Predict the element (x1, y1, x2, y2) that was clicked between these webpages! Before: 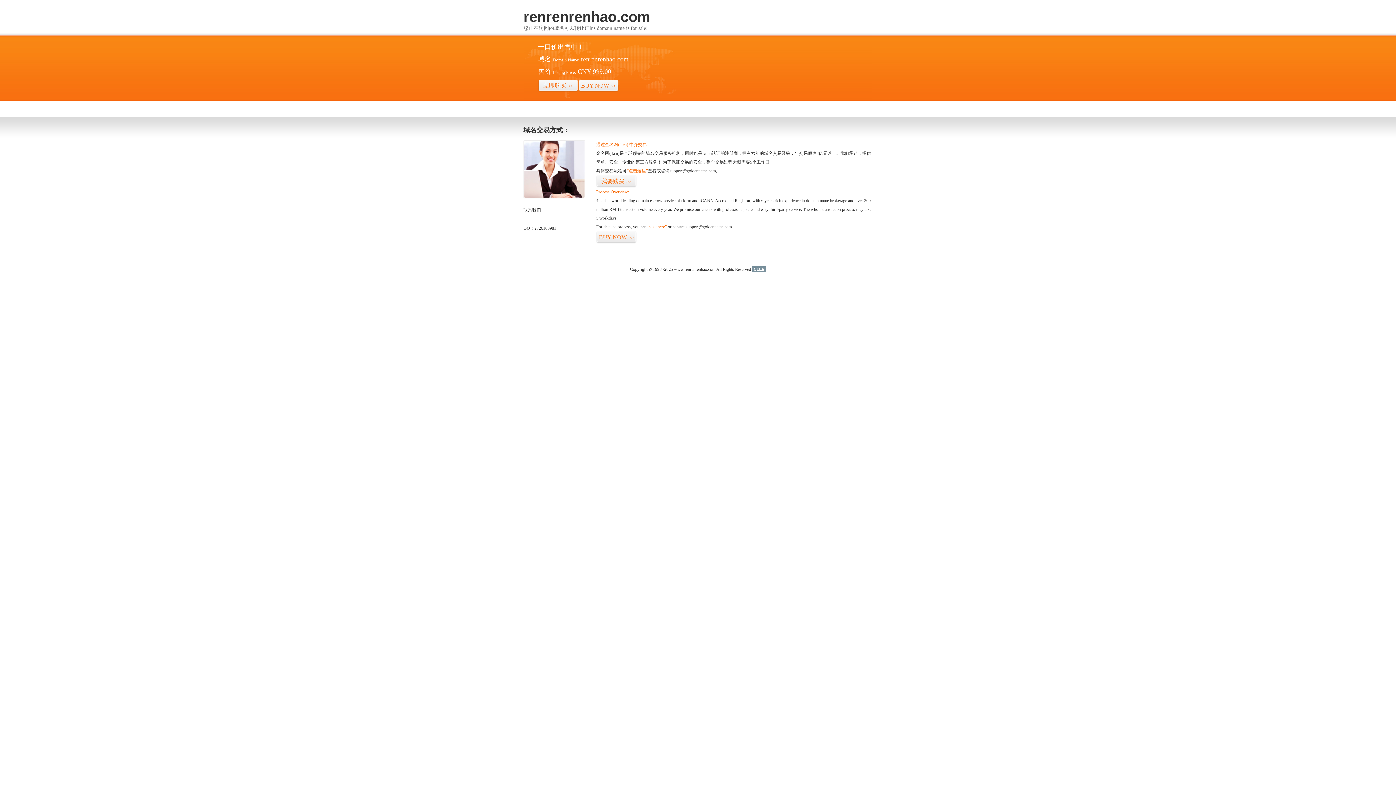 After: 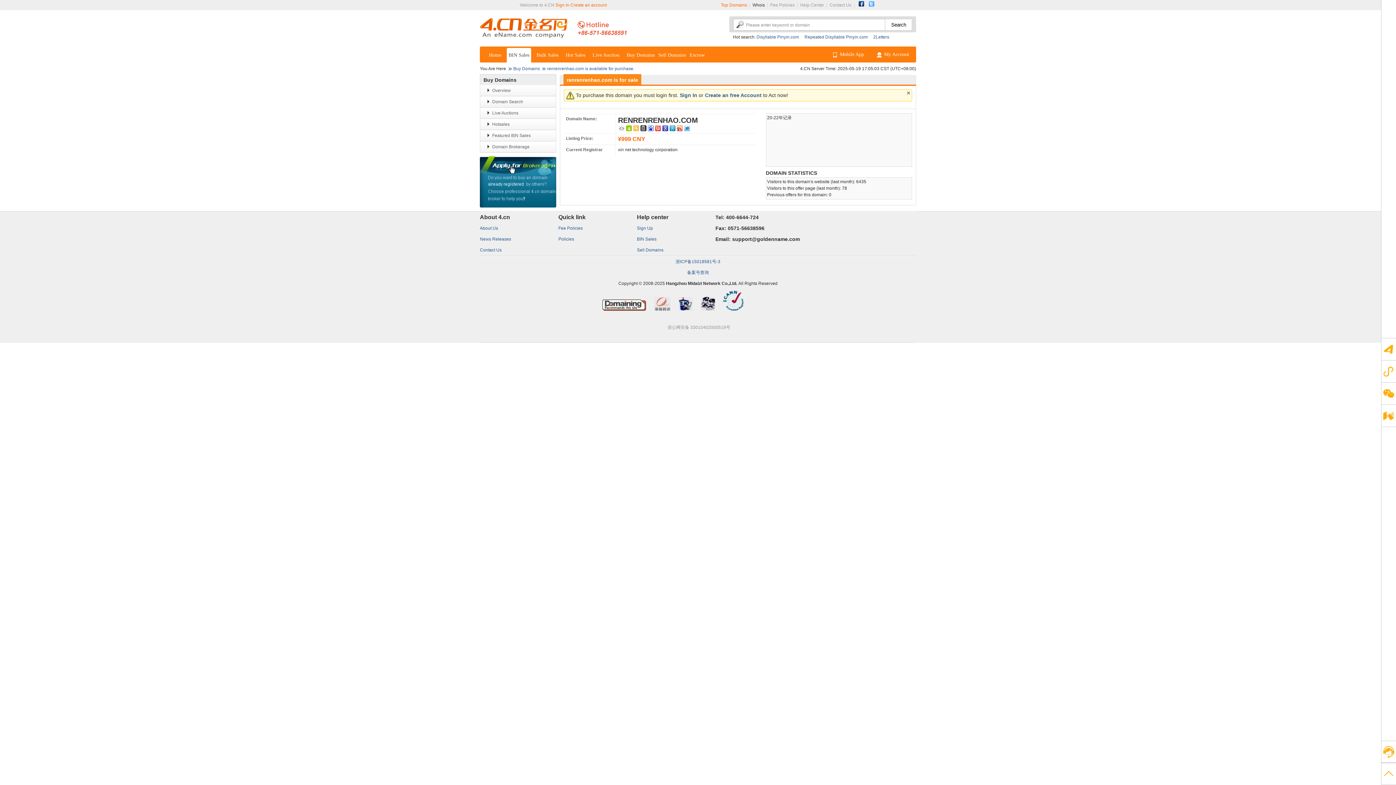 Action: label: BUY NOW>> bbox: (596, 231, 636, 243)